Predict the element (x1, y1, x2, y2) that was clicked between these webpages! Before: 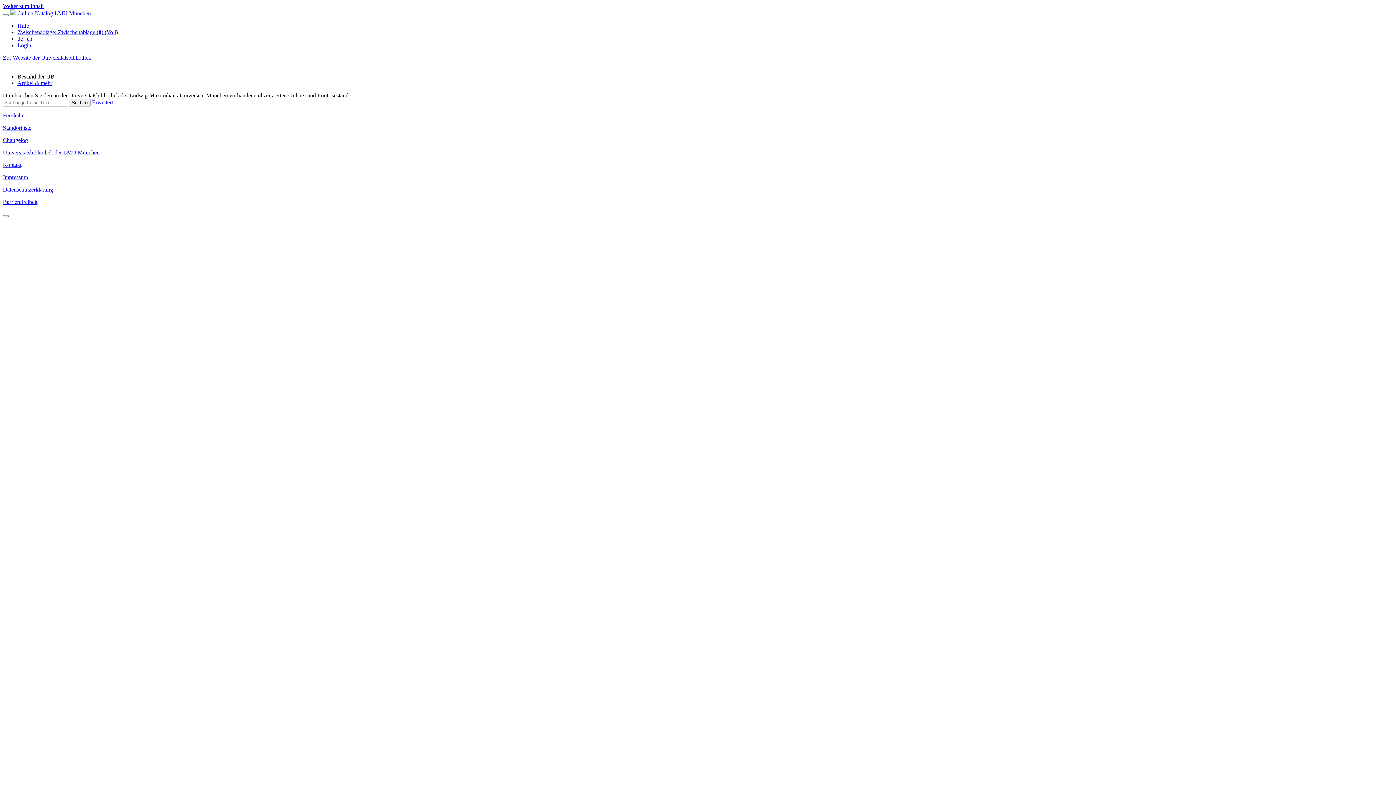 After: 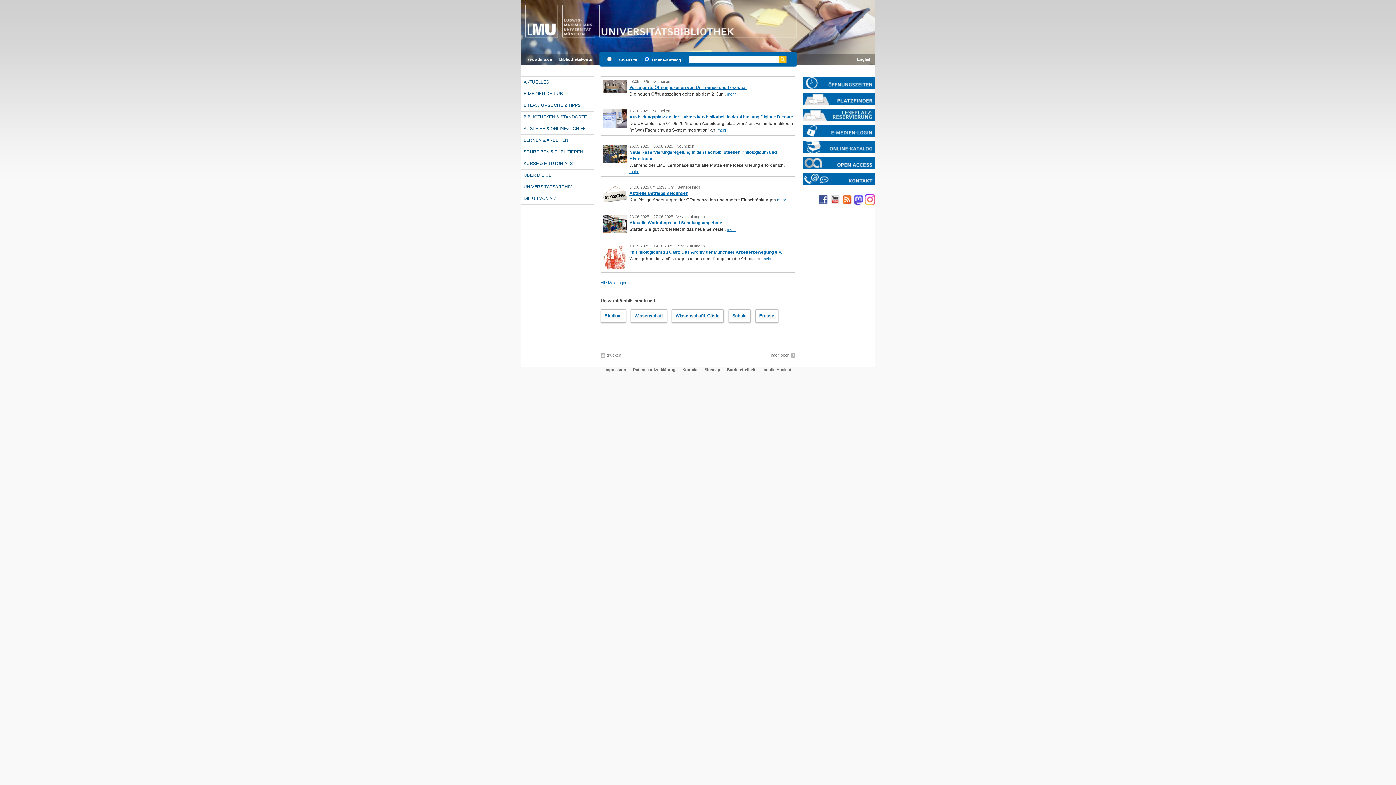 Action: label: Zur Website der Universitätsbibliothek bbox: (2, 54, 91, 60)